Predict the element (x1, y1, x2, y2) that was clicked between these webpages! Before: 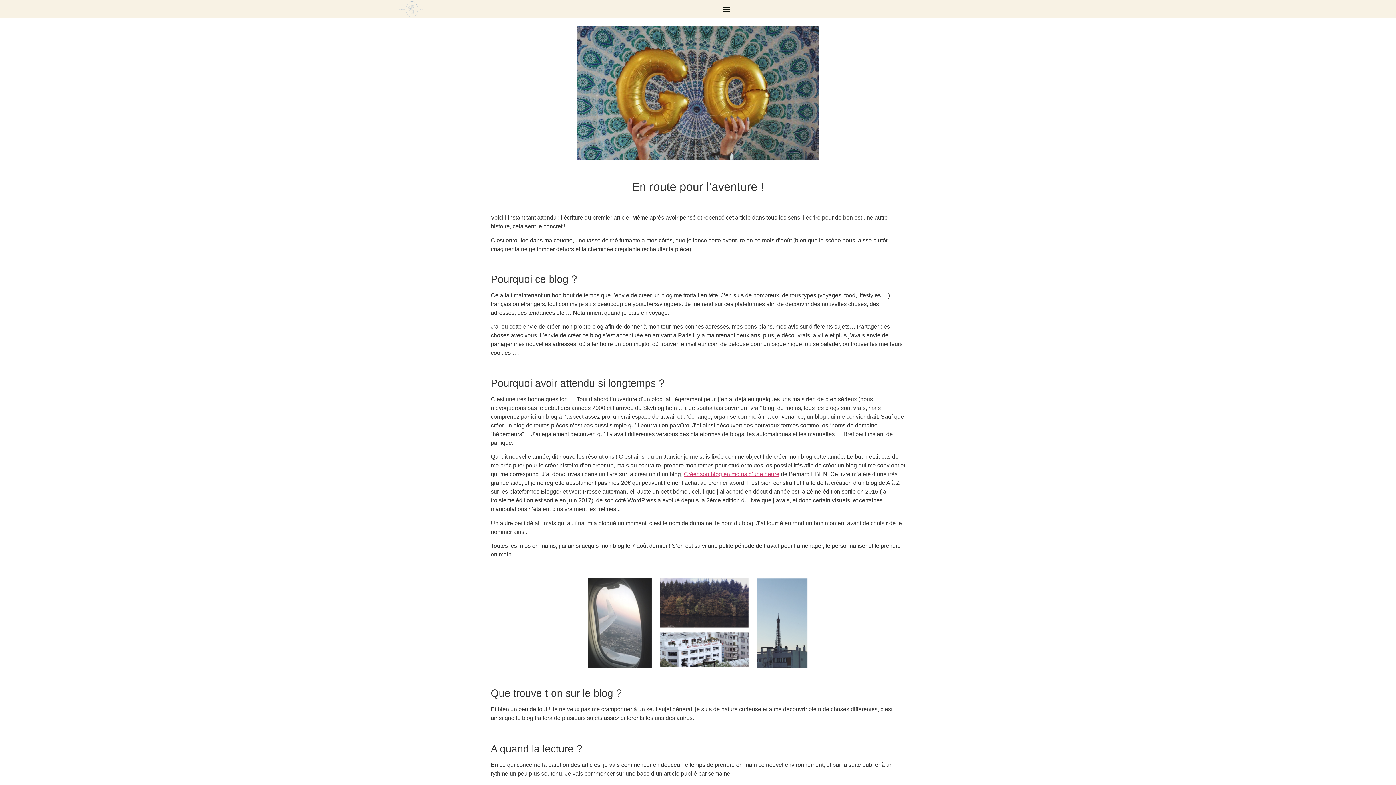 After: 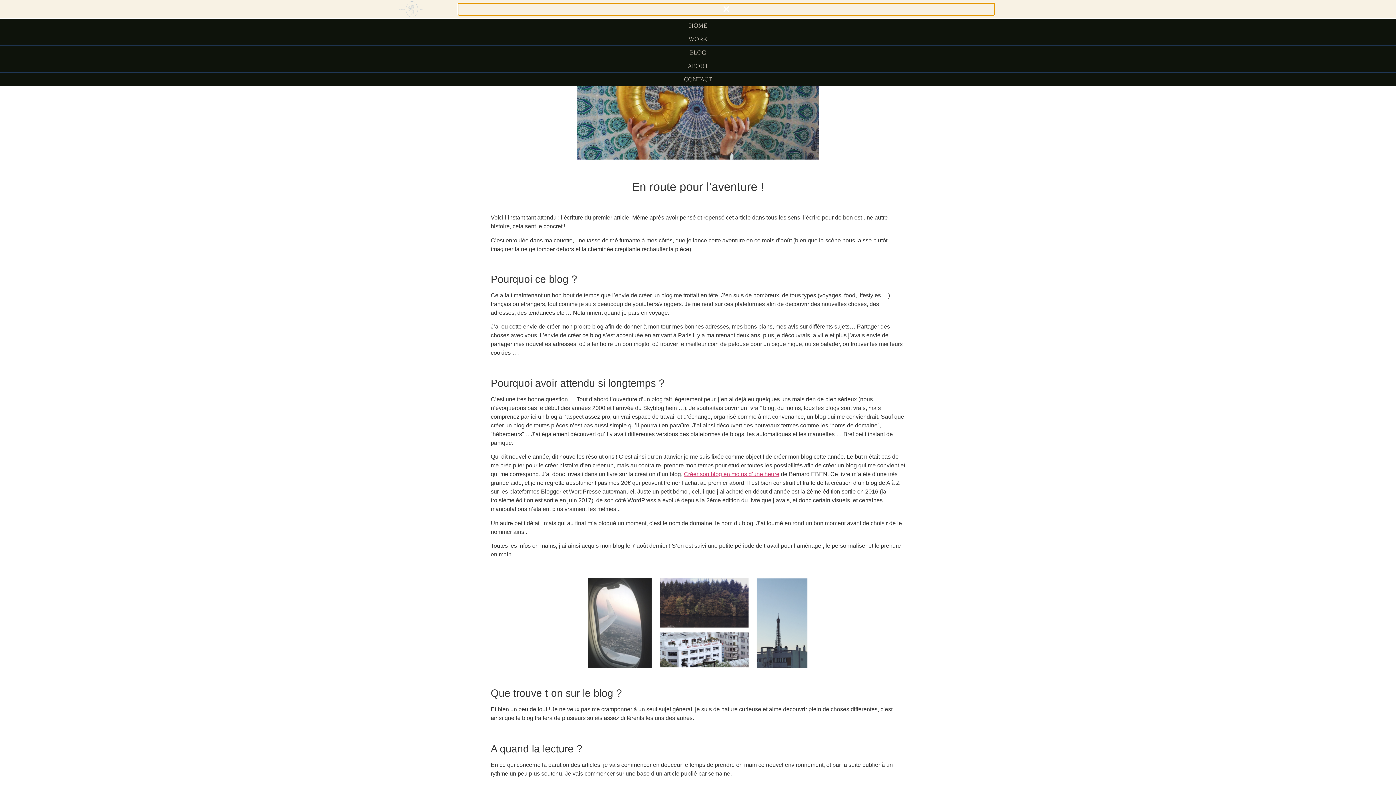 Action: label: Menu Toggle bbox: (458, 3, 994, 15)